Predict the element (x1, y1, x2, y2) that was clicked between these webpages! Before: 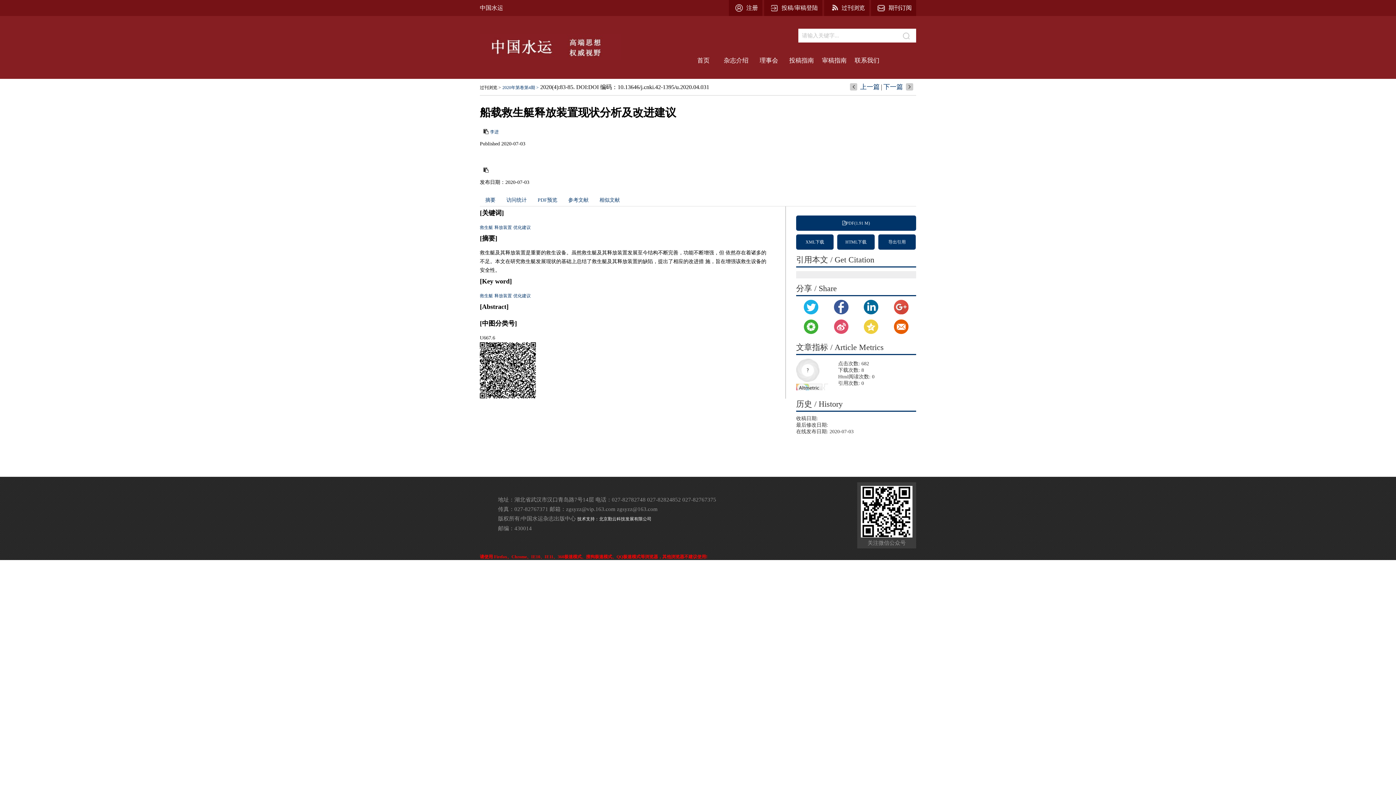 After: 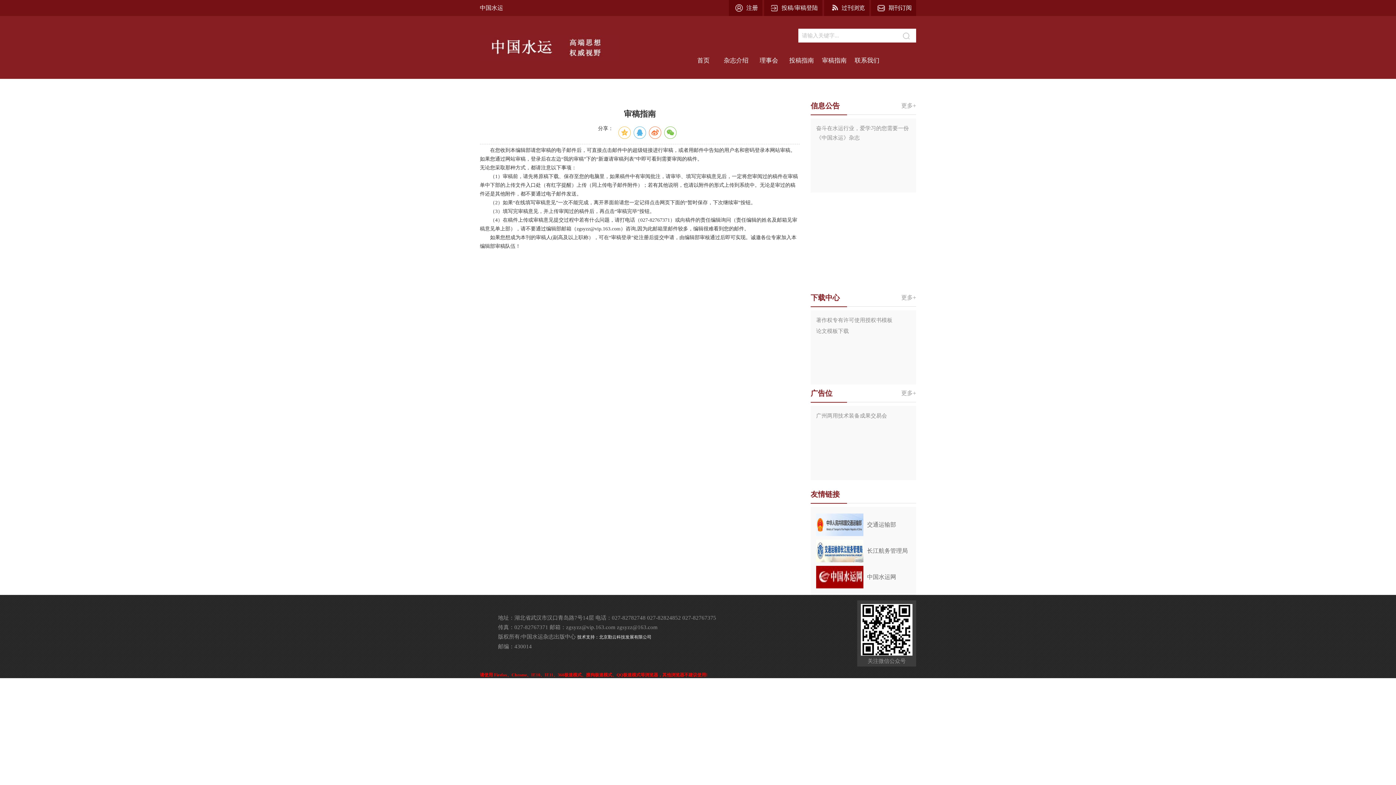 Action: label: 审稿指南 bbox: (818, 42, 850, 78)